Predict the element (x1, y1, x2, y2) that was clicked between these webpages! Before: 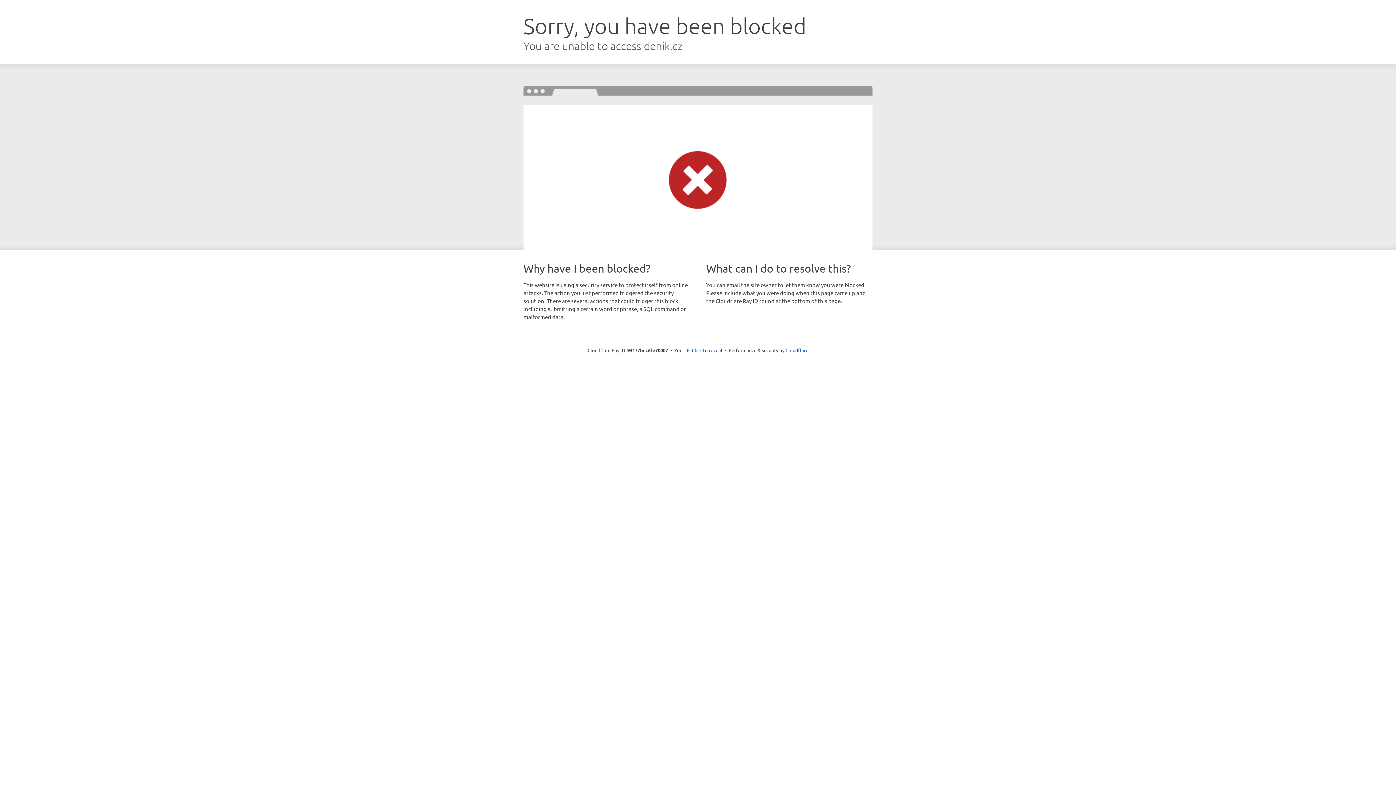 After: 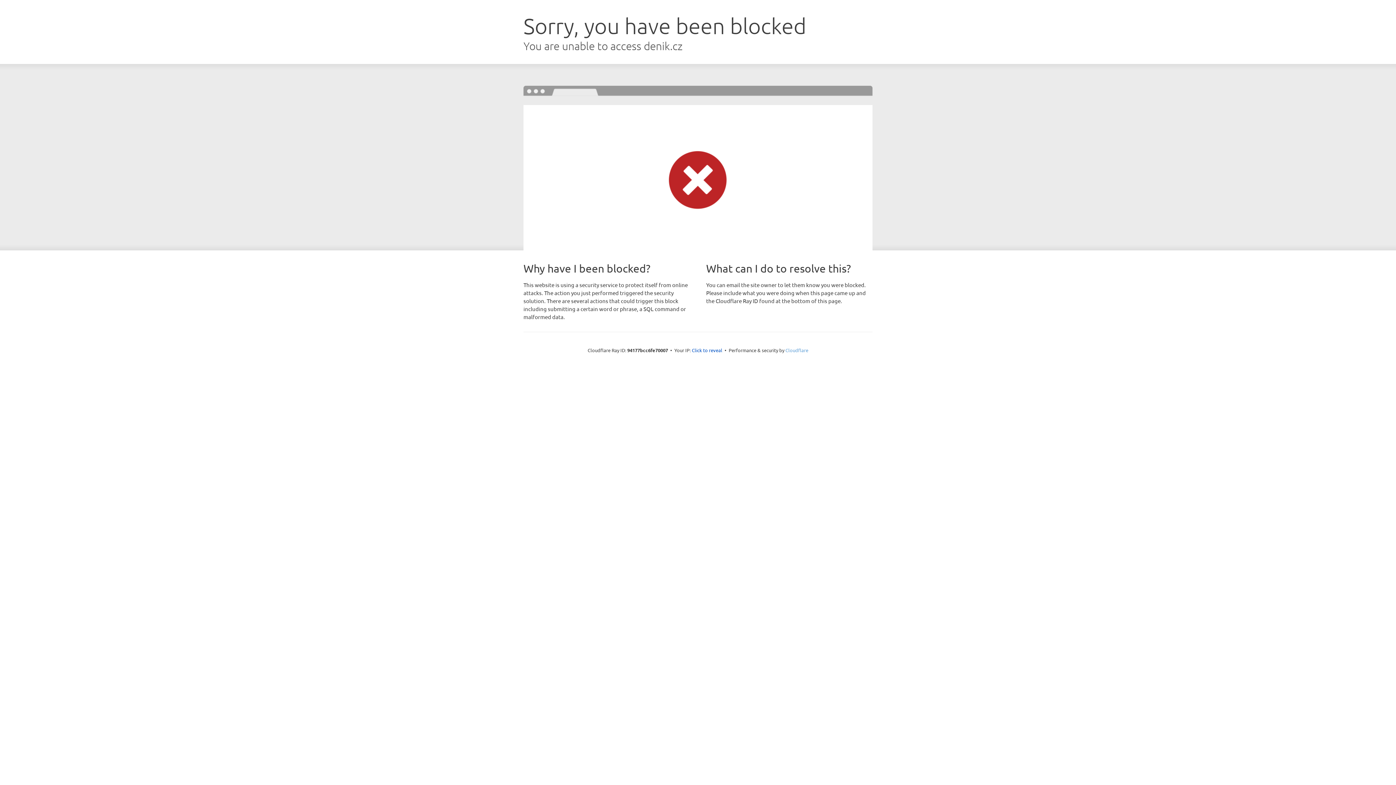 Action: label: Cloudflare bbox: (785, 347, 808, 353)